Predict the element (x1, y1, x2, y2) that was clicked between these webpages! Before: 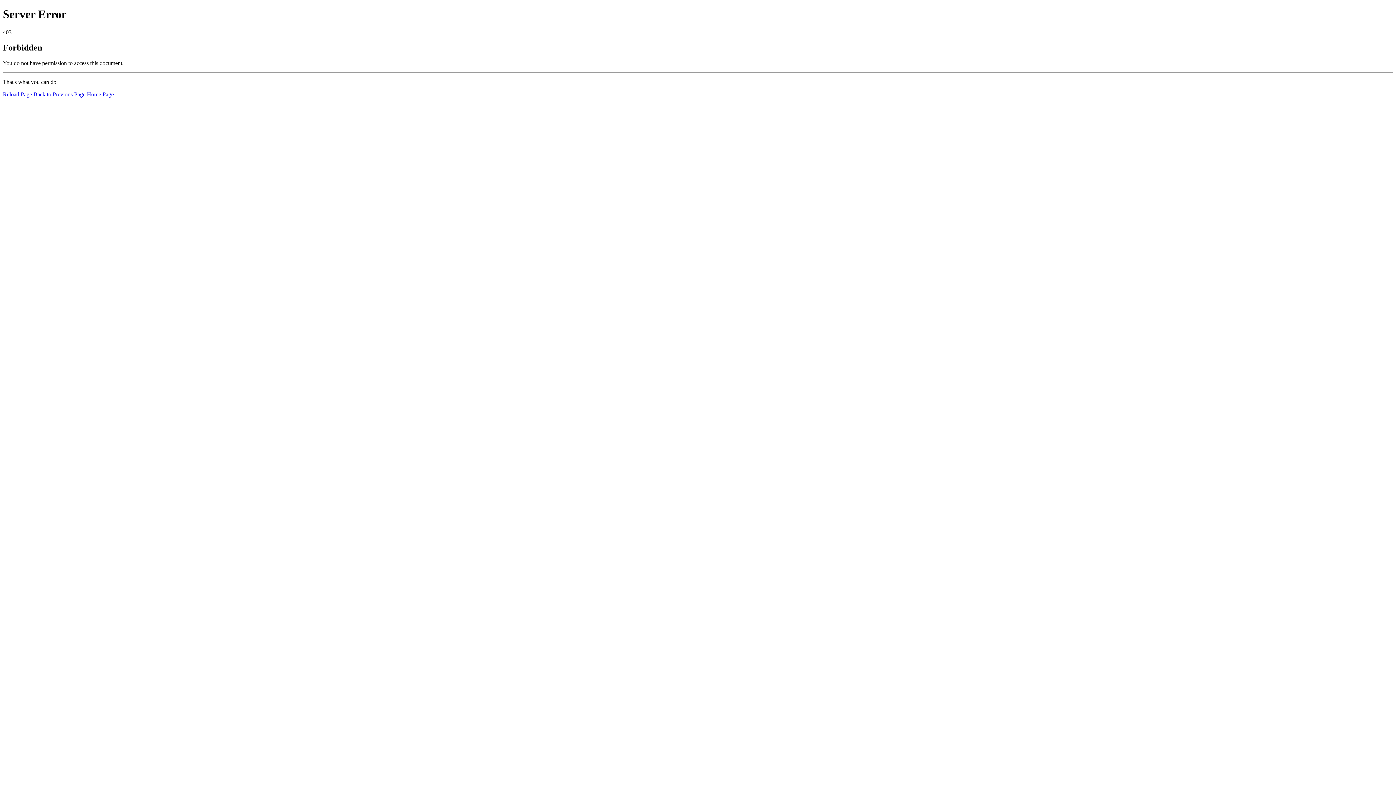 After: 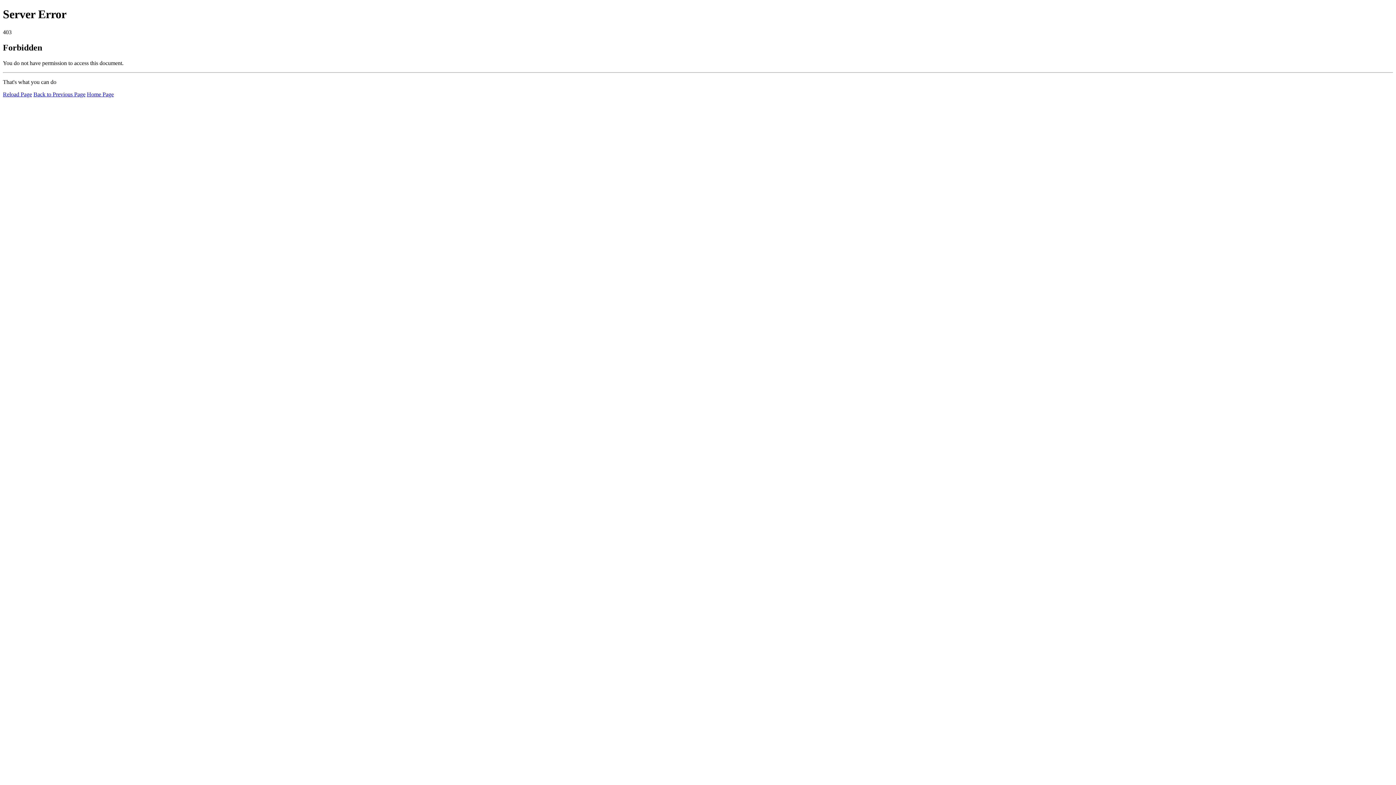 Action: bbox: (86, 91, 113, 97) label: Home Page